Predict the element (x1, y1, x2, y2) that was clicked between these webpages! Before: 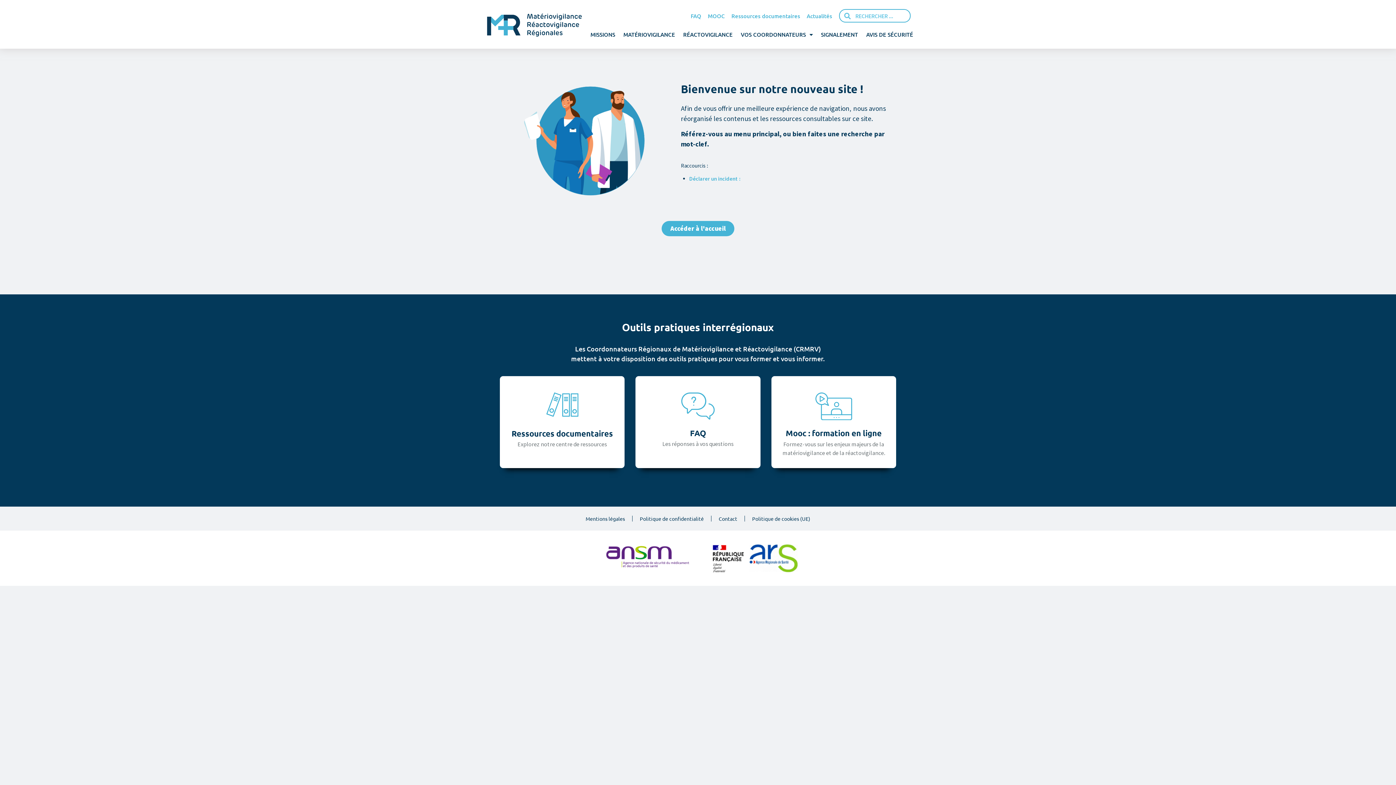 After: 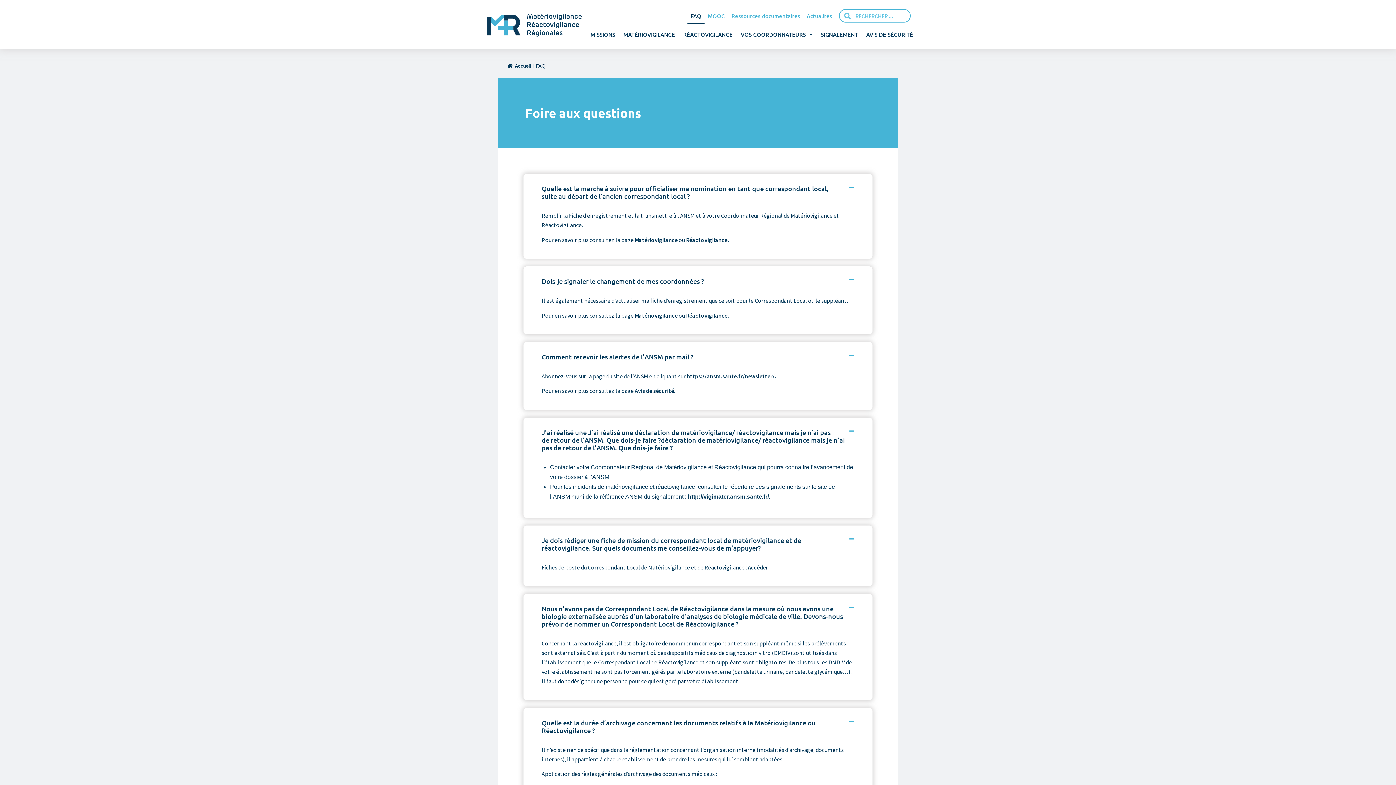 Action: label: FAQ bbox: (687, 7, 704, 24)